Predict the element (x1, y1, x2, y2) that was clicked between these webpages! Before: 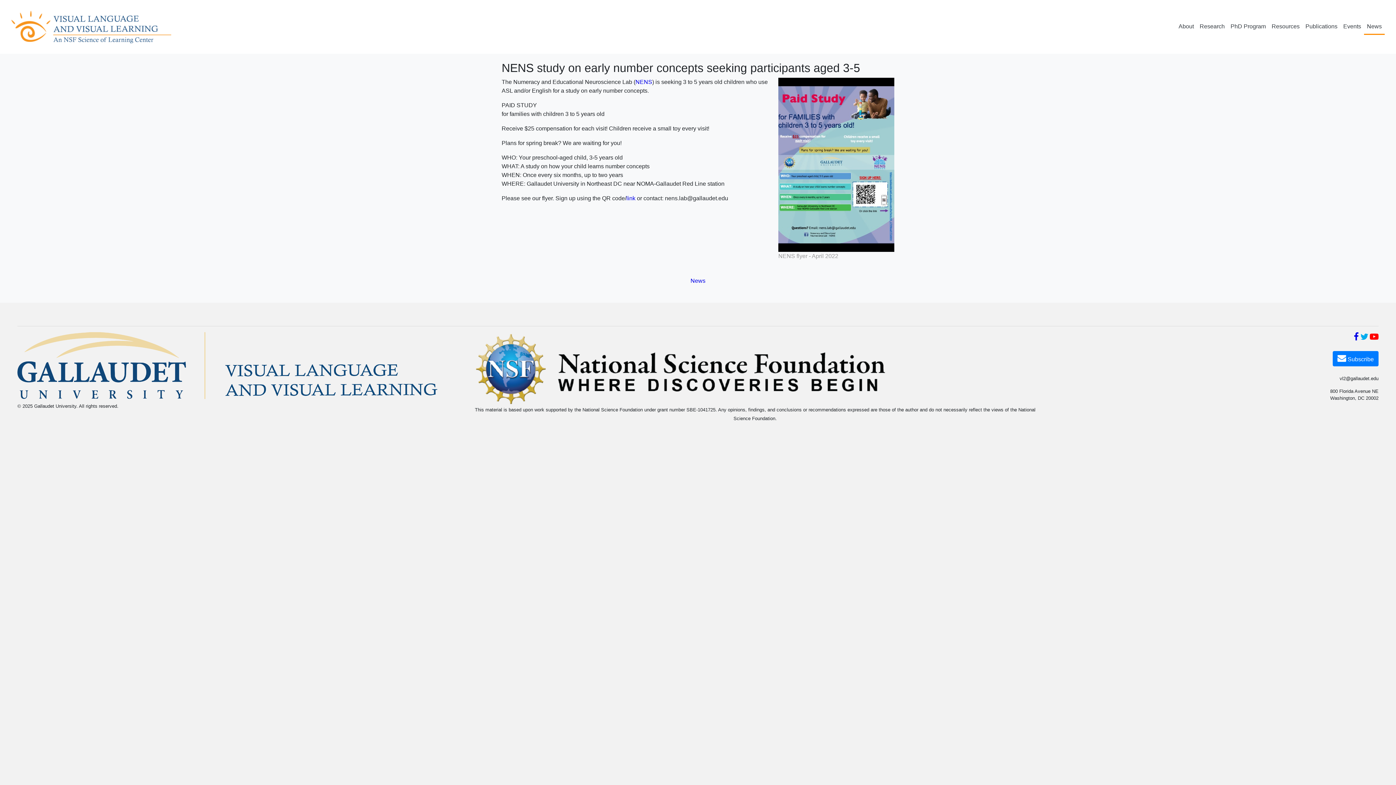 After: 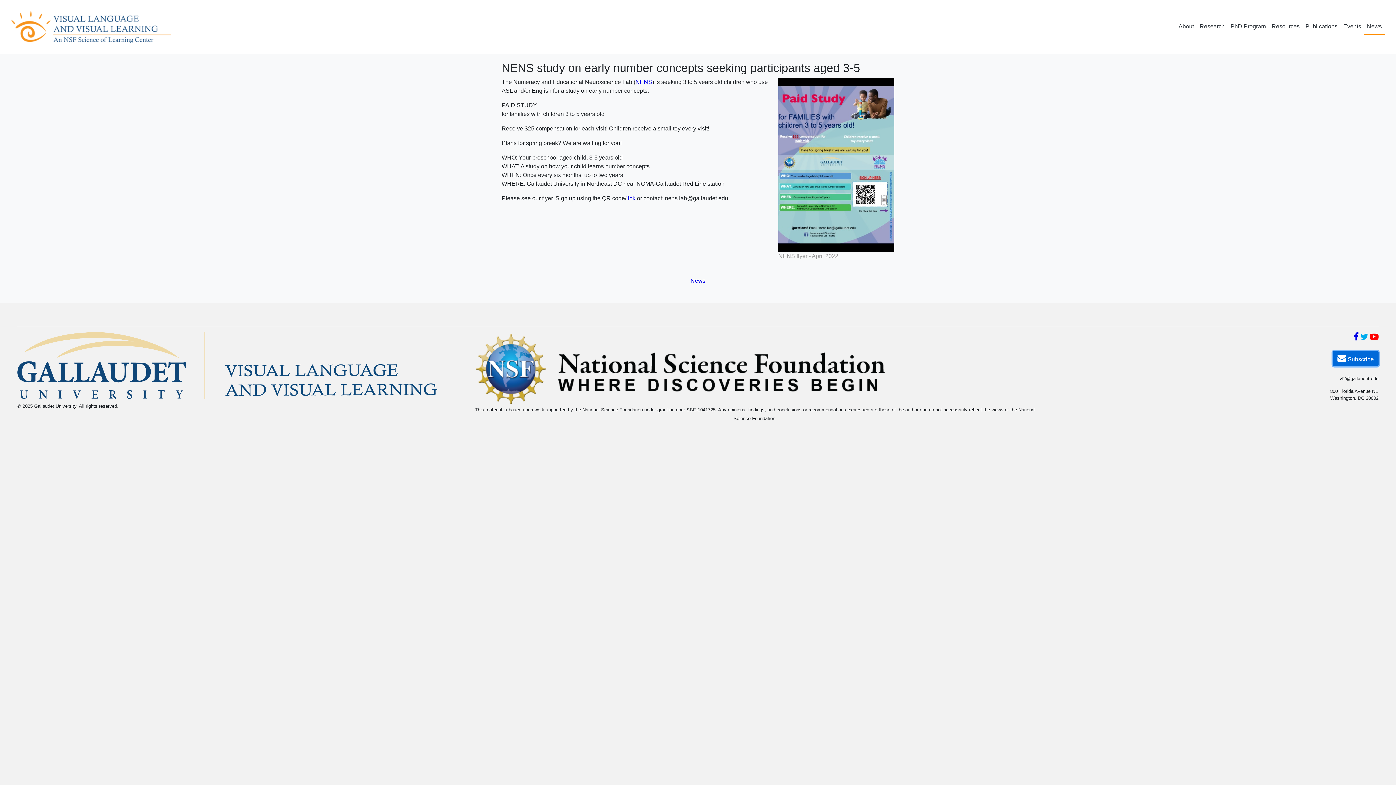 Action: label: Subscribe VL2 bbox: (1333, 351, 1378, 366)